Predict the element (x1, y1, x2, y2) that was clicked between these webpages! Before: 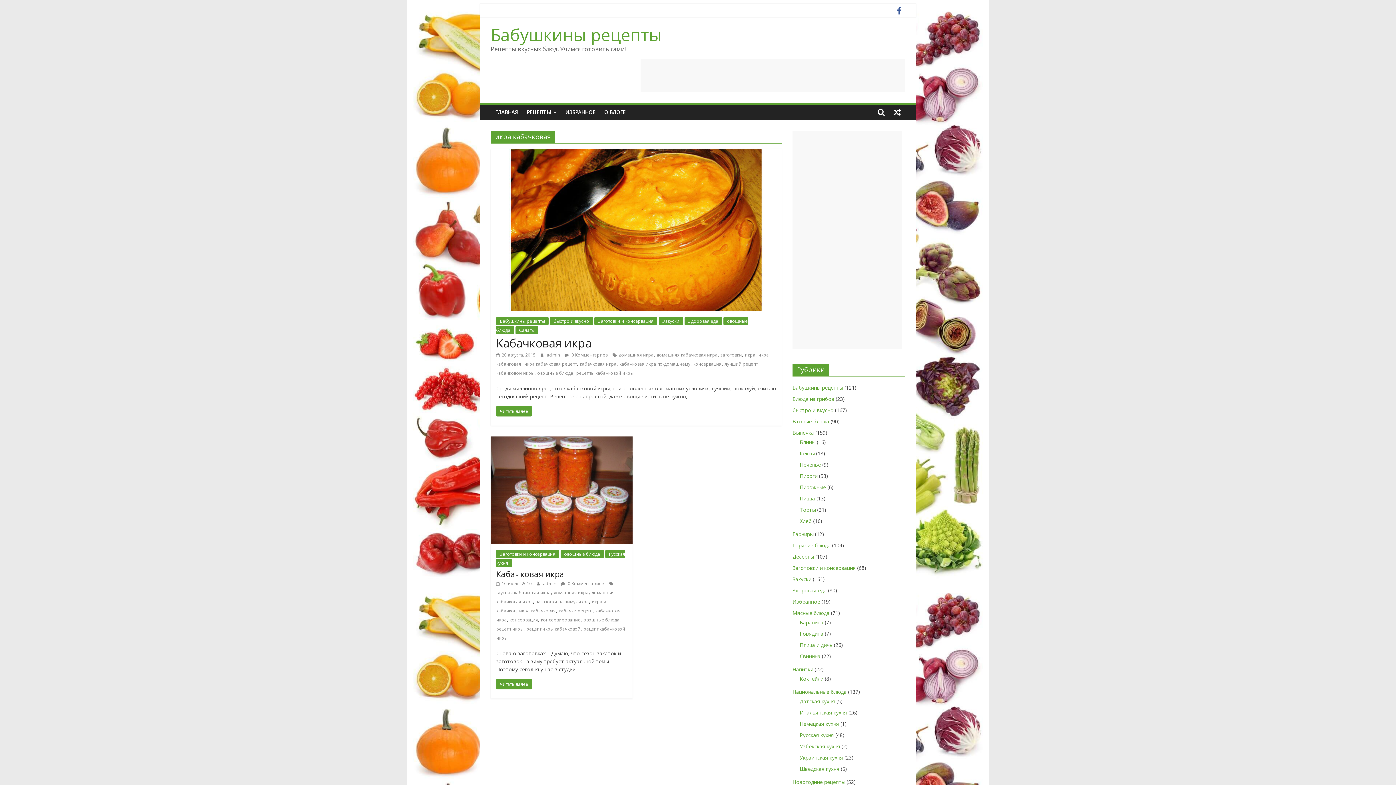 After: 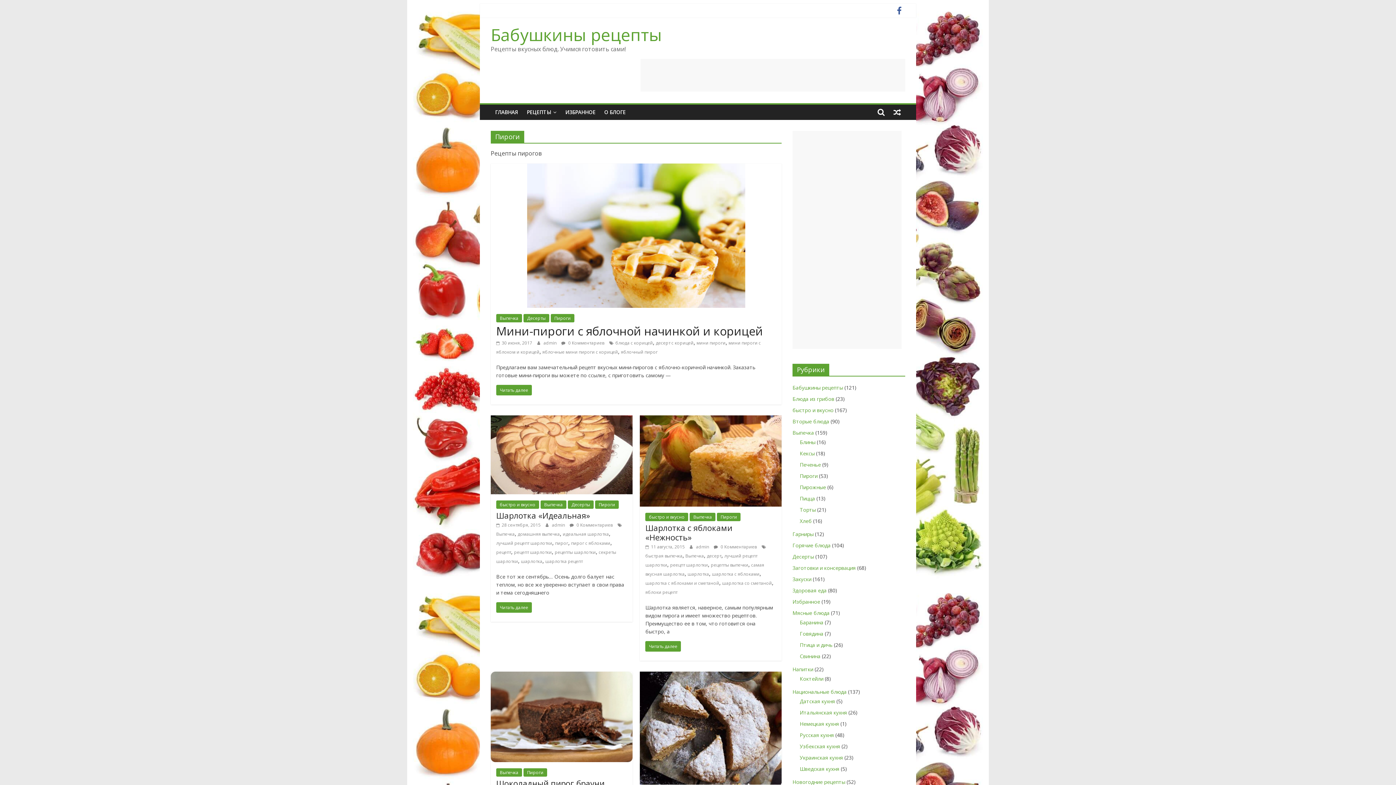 Action: label: Пироги bbox: (800, 472, 817, 479)